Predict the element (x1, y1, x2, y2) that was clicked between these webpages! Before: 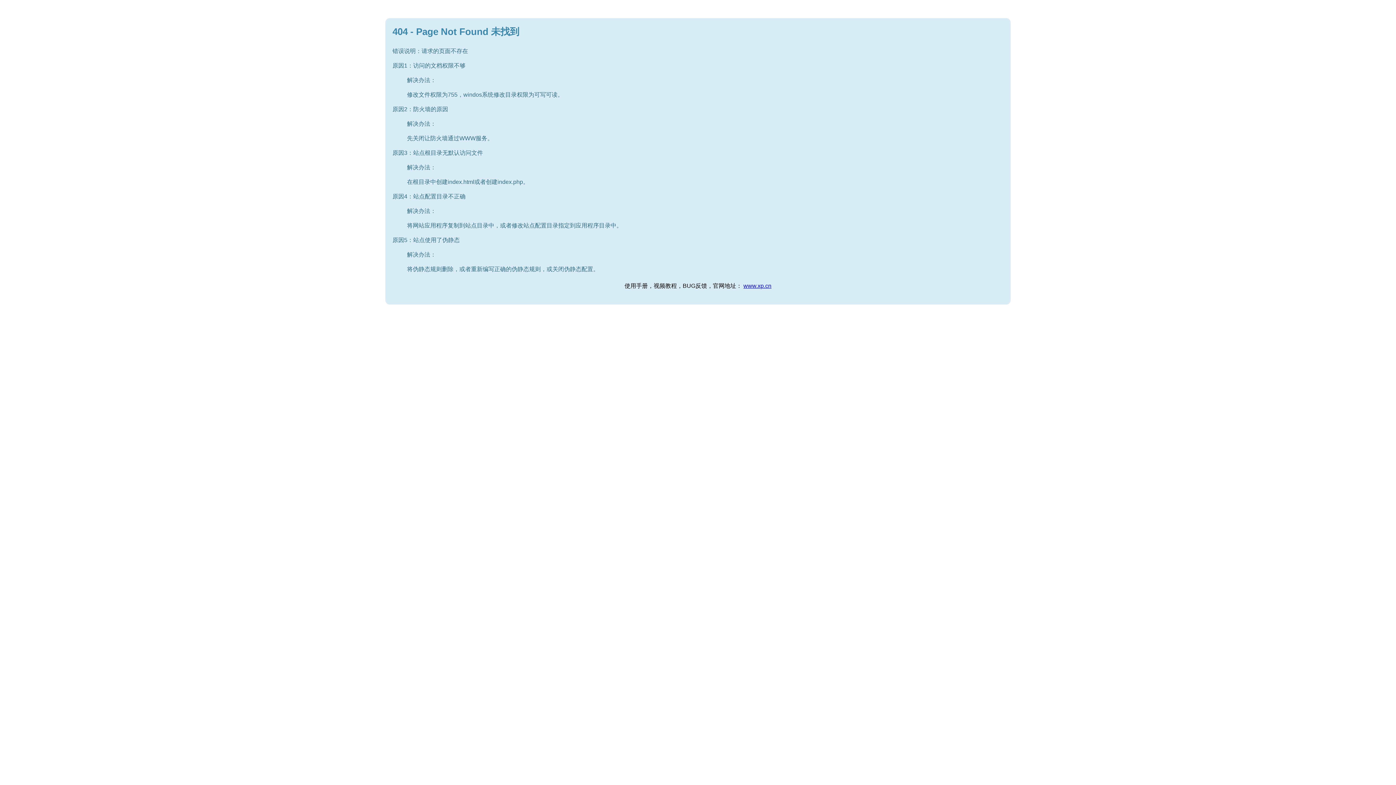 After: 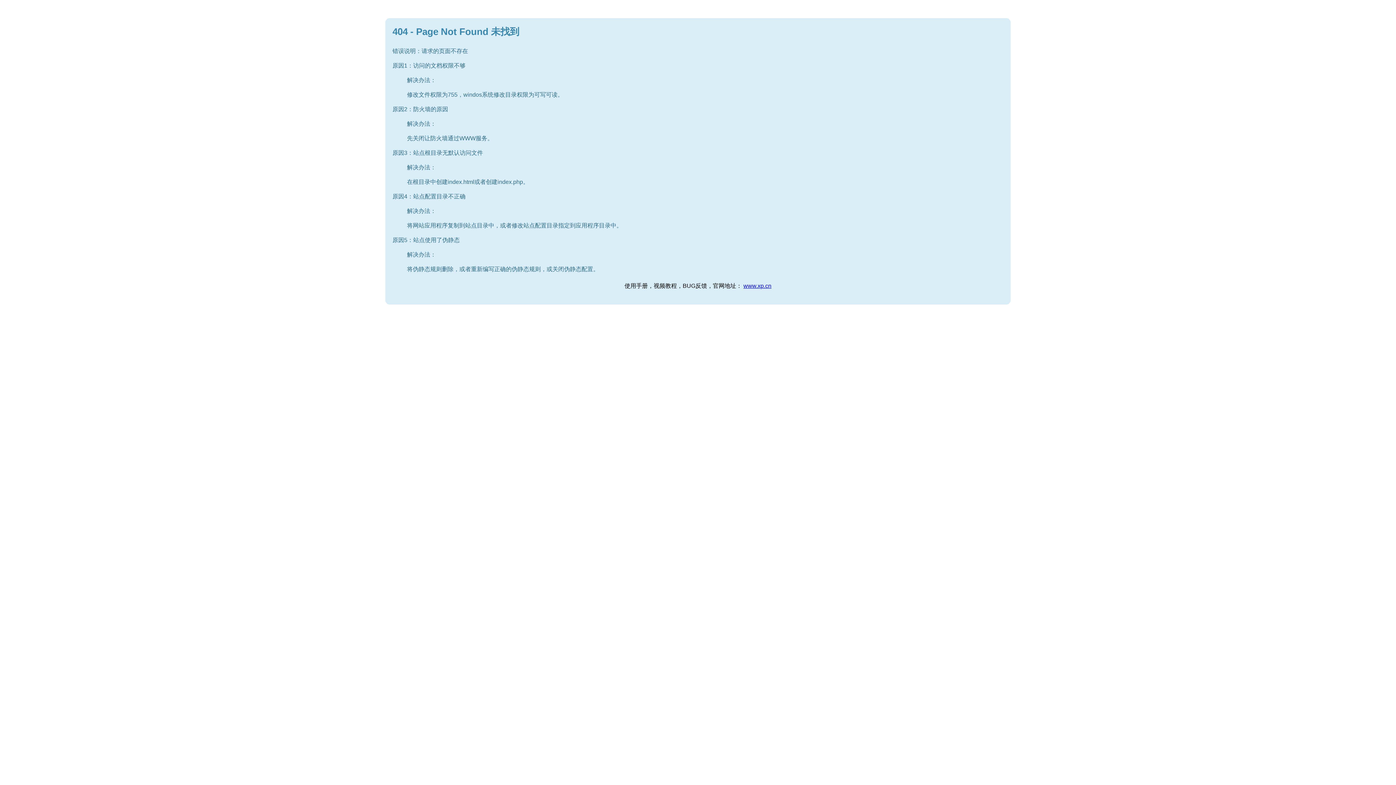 Action: label: www.xp.cn bbox: (743, 282, 771, 289)